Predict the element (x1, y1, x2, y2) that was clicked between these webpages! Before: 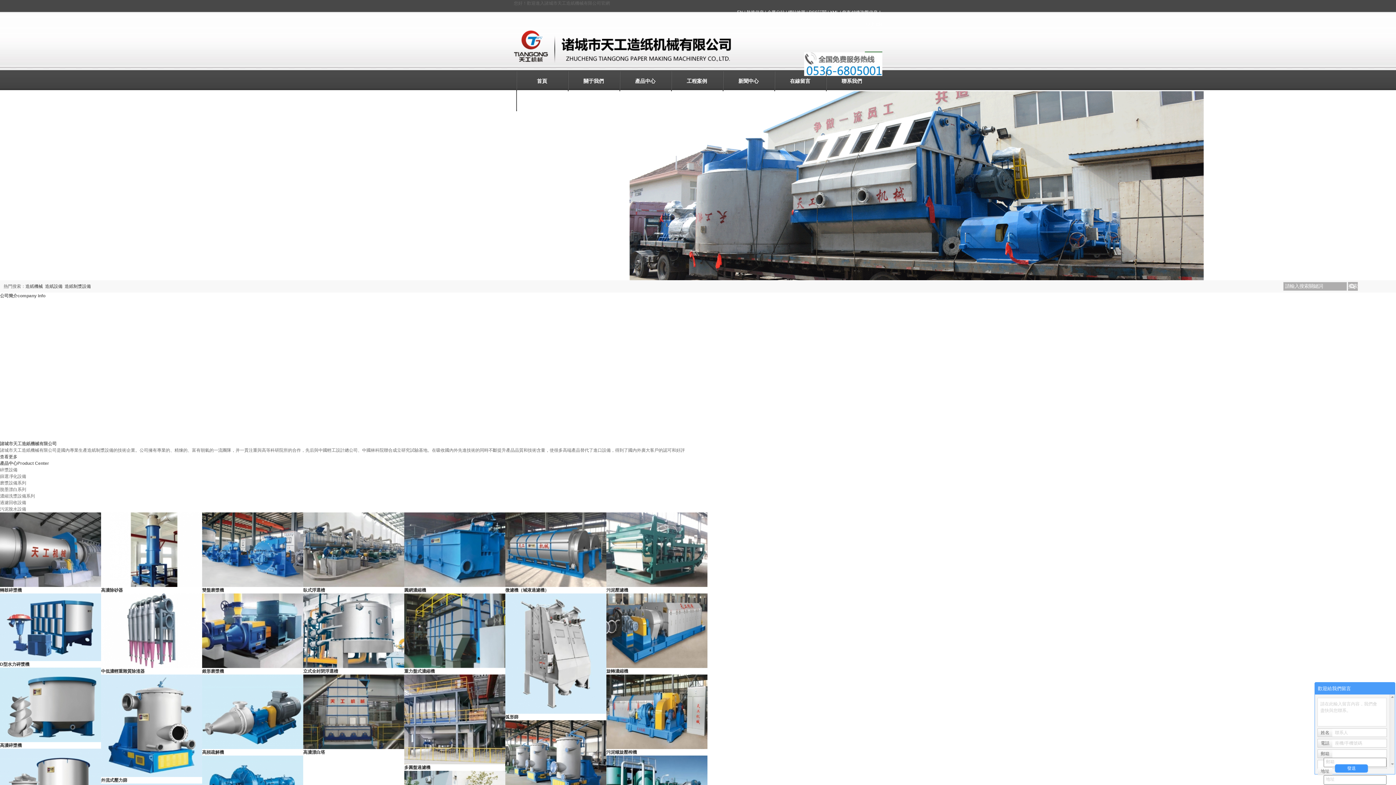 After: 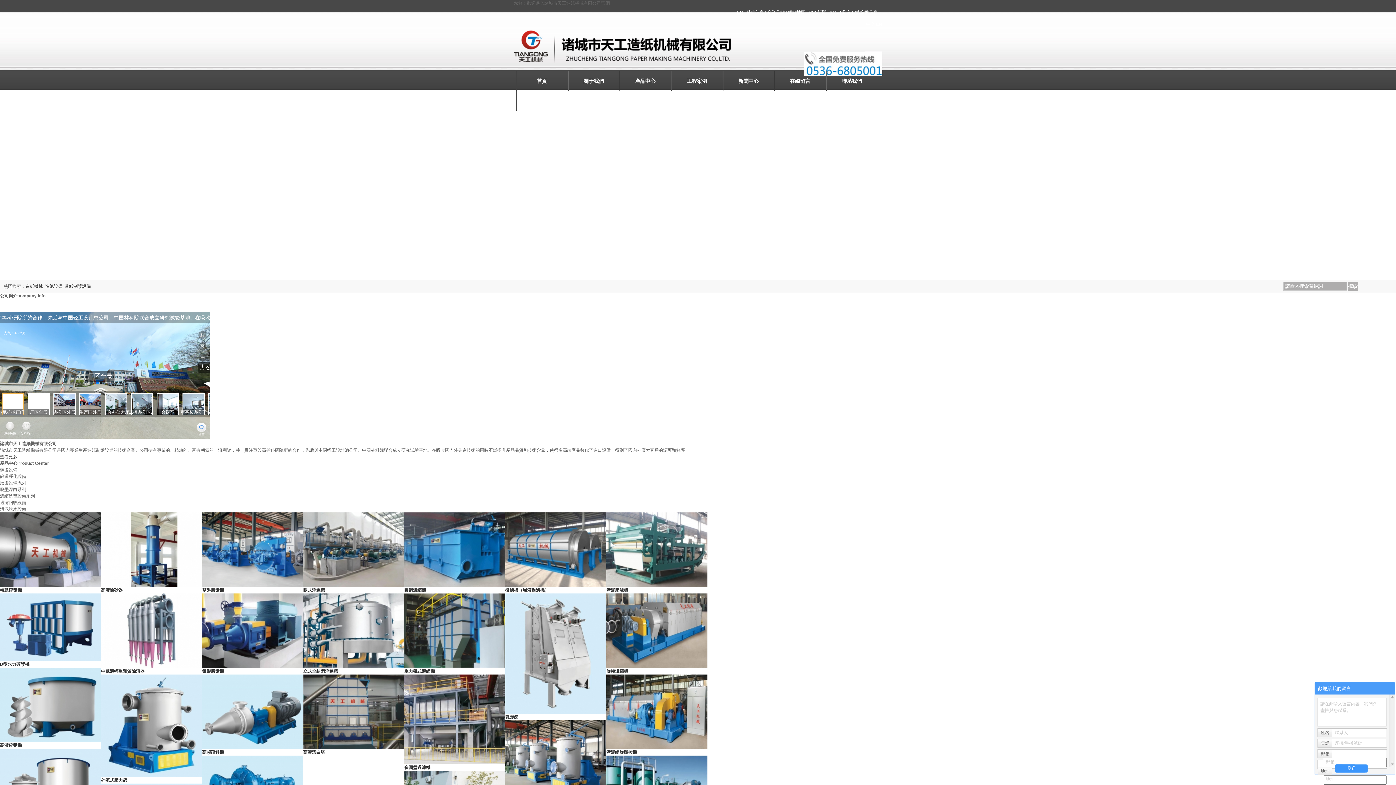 Action: bbox: (737, 9, 743, 14) label: EN